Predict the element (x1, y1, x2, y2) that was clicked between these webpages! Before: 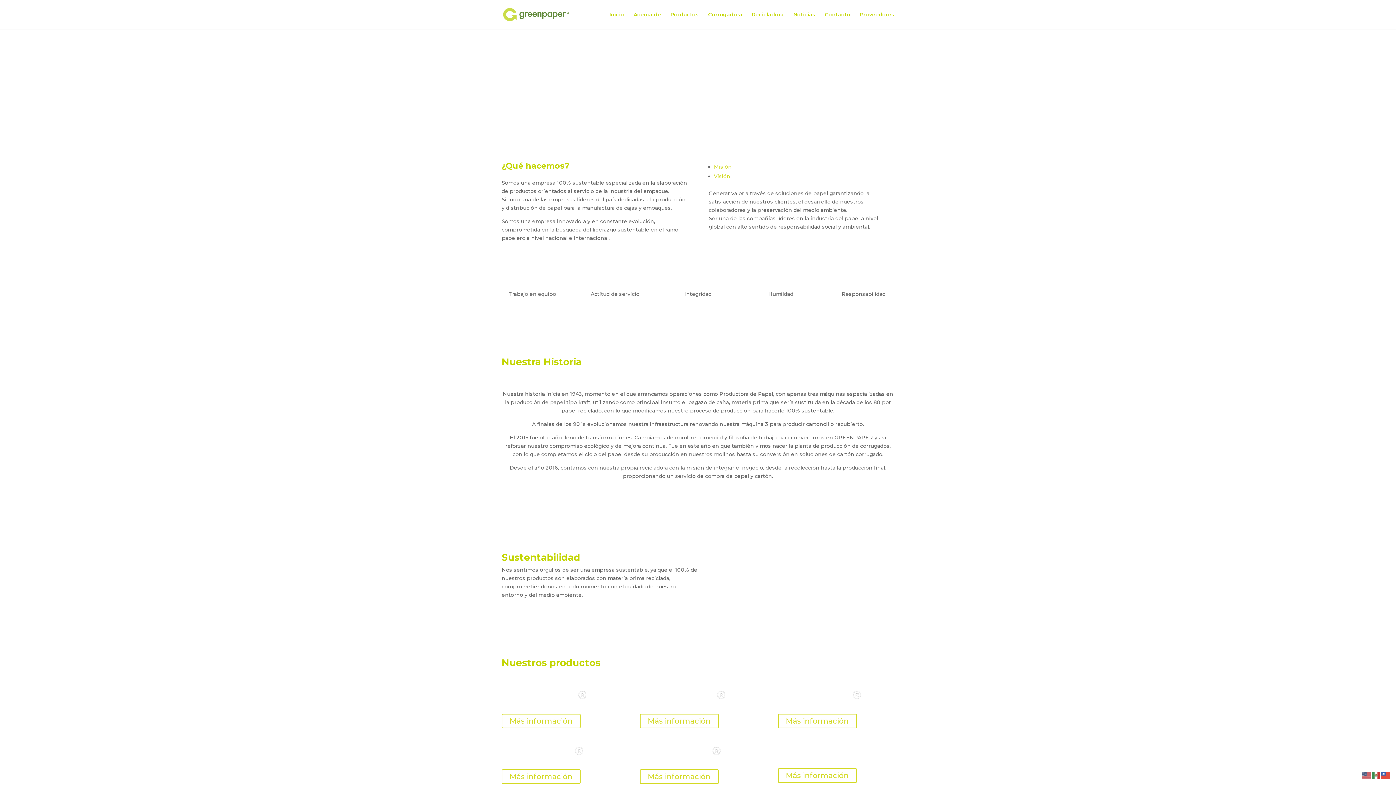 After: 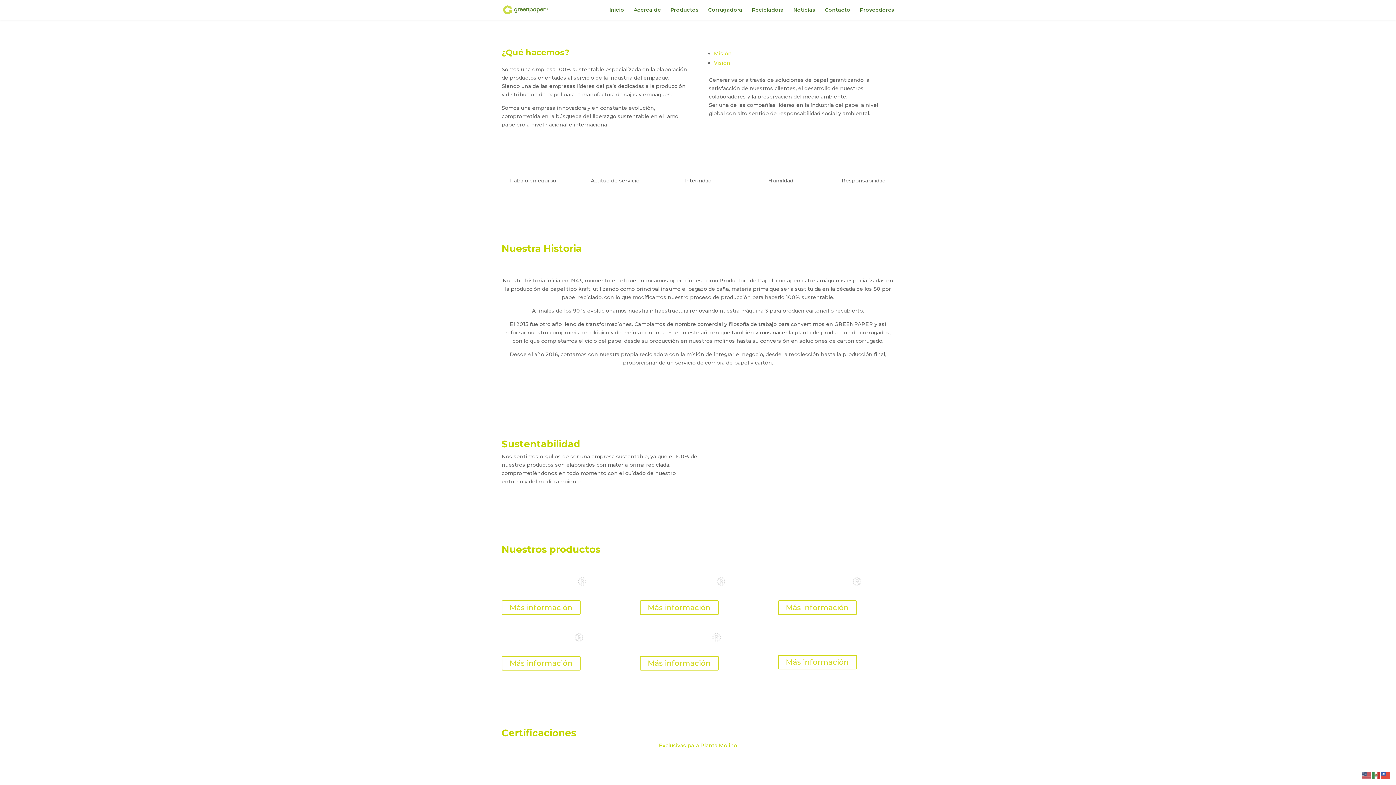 Action: label: Acerca de bbox: (652, 12, 676, 29)